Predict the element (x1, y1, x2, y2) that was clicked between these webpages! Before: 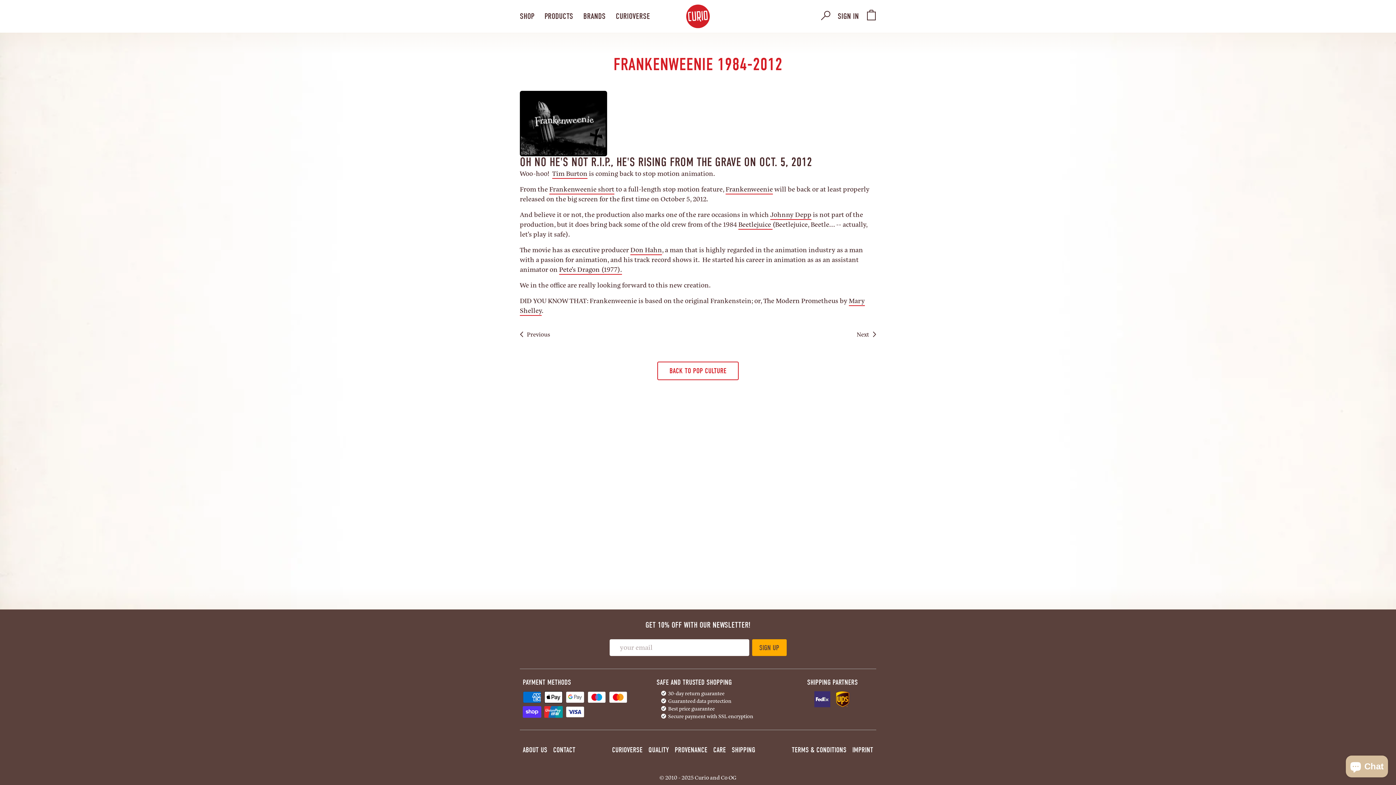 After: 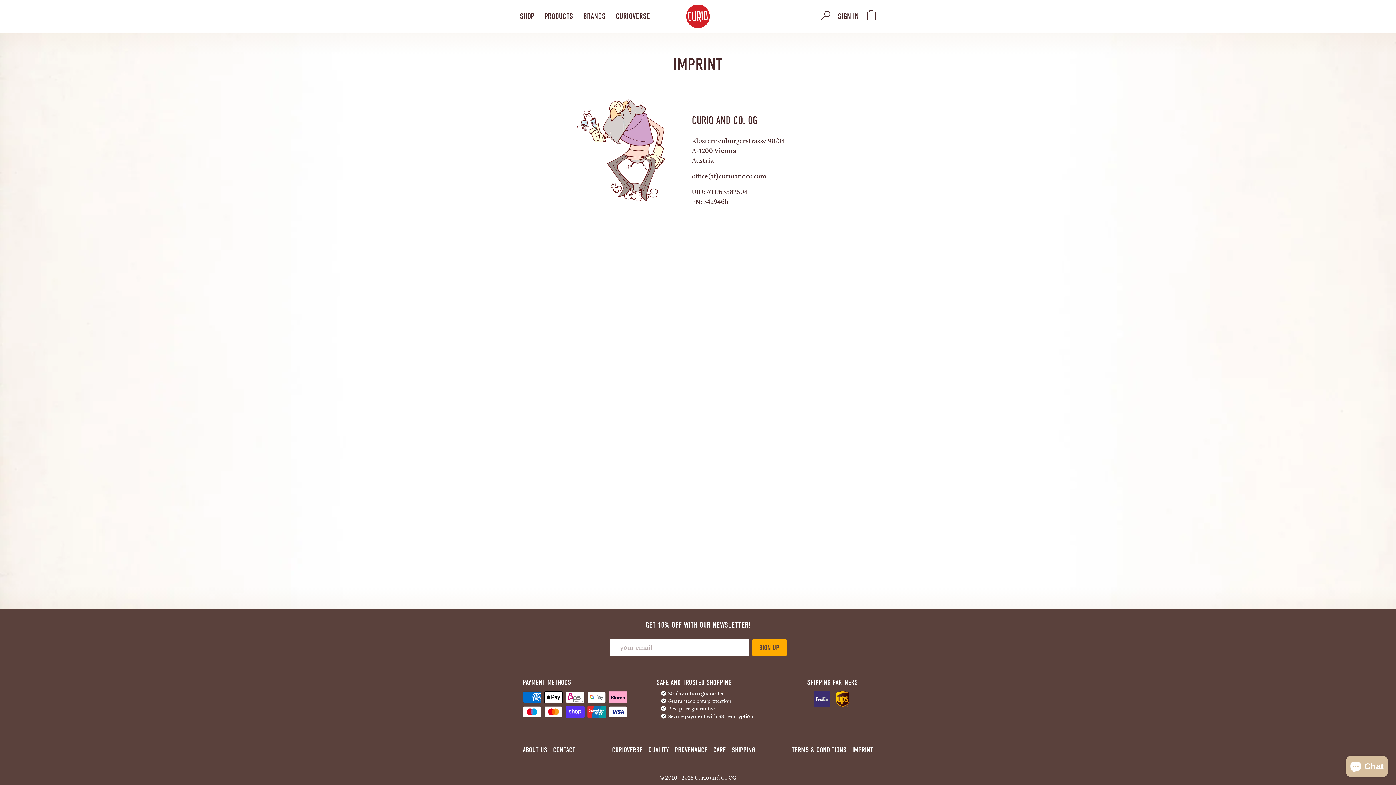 Action: label: IMPRINT bbox: (852, 746, 873, 754)